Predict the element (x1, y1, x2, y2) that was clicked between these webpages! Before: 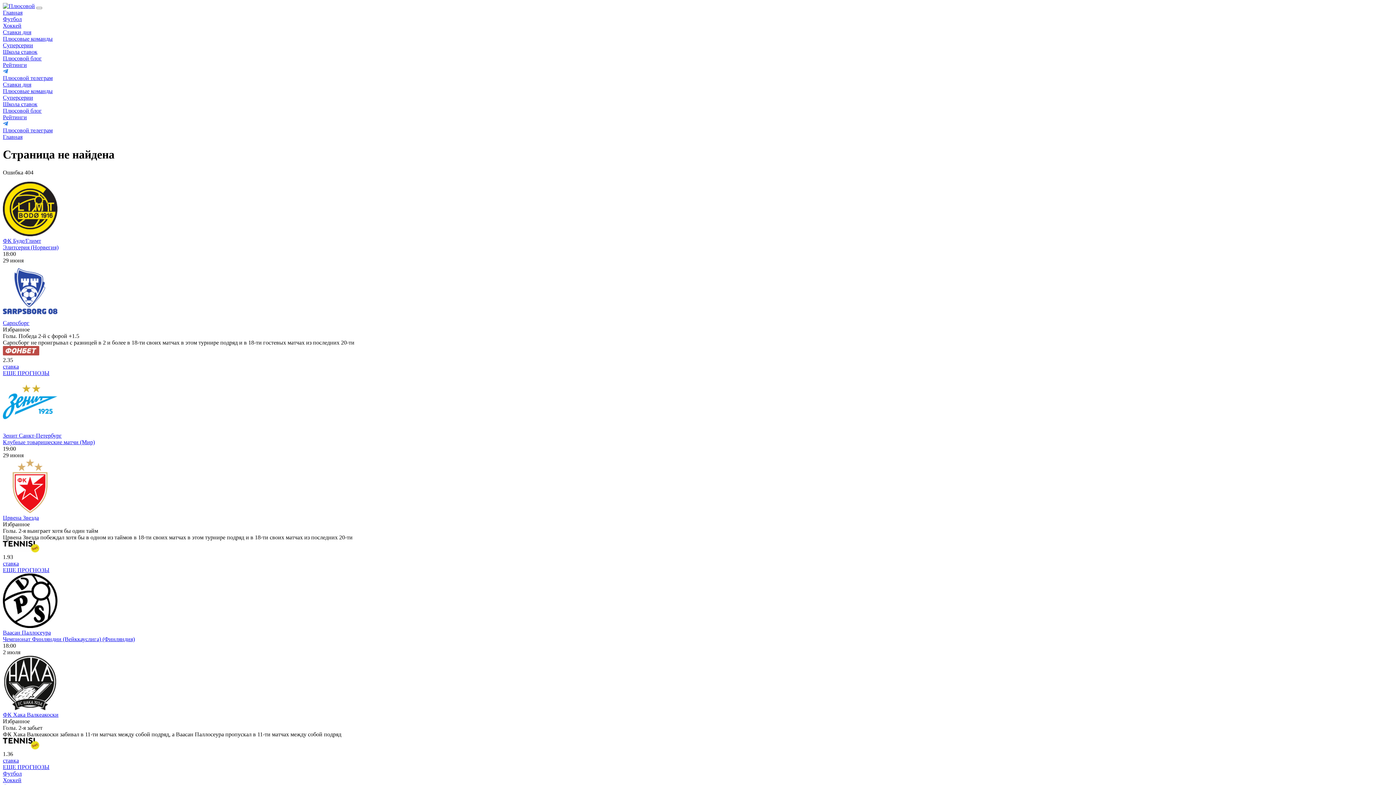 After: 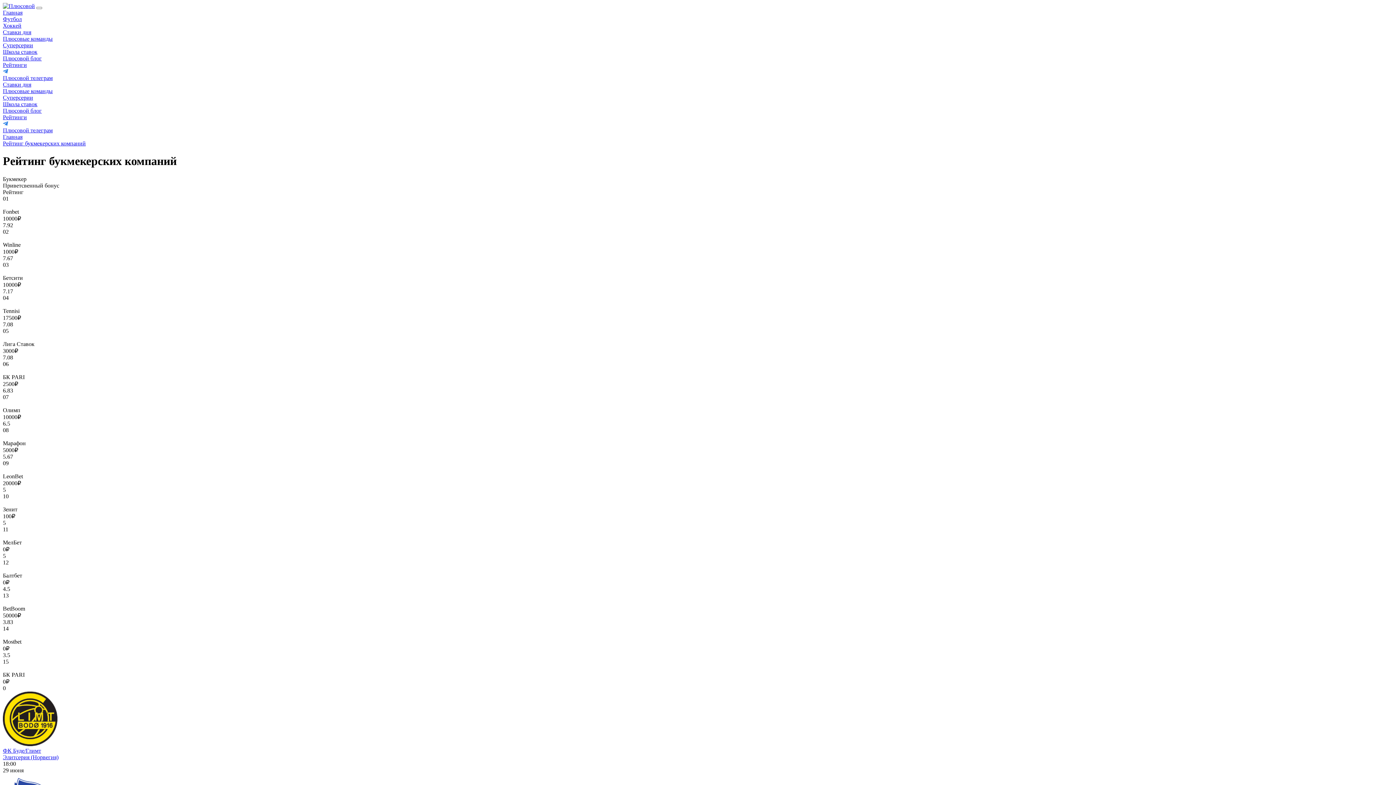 Action: bbox: (2, 114, 26, 120) label: Рейтинги